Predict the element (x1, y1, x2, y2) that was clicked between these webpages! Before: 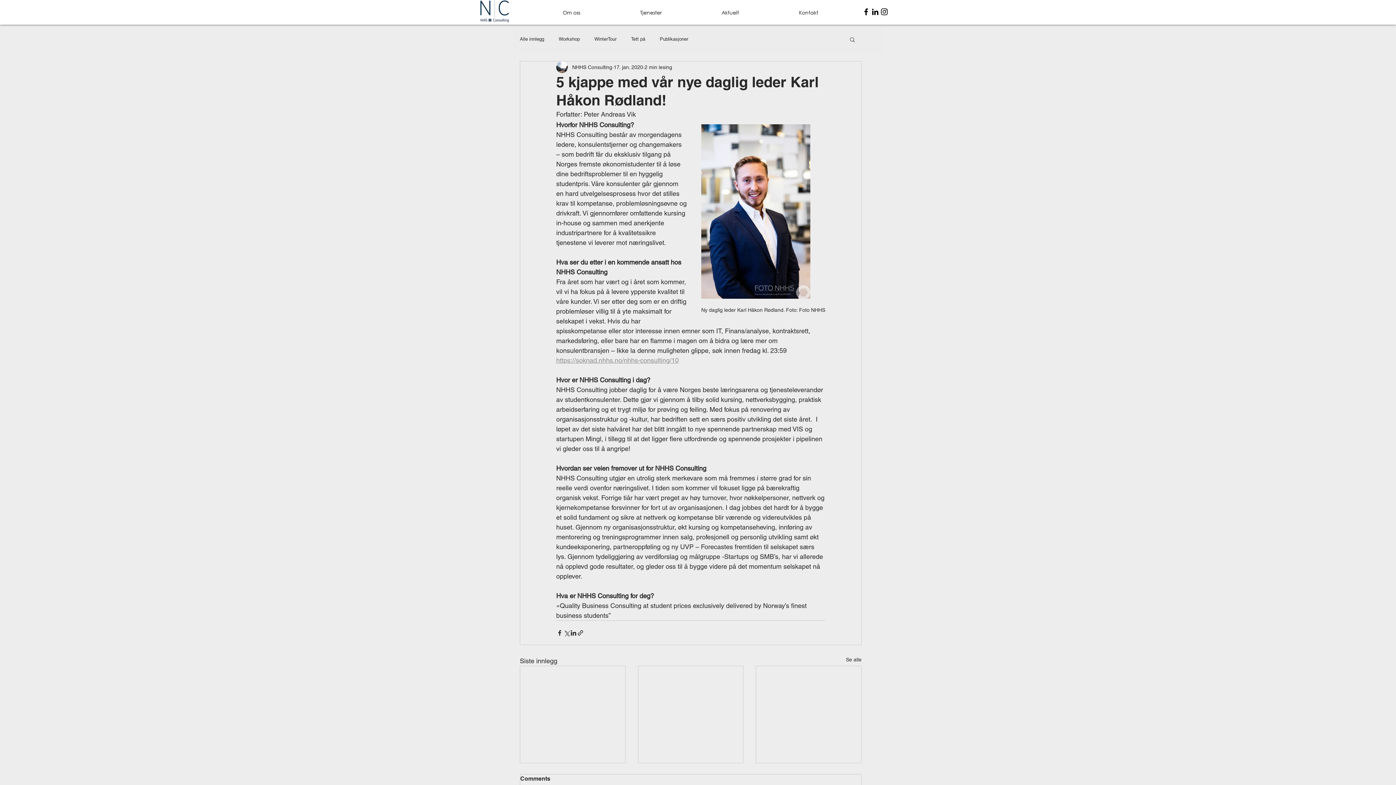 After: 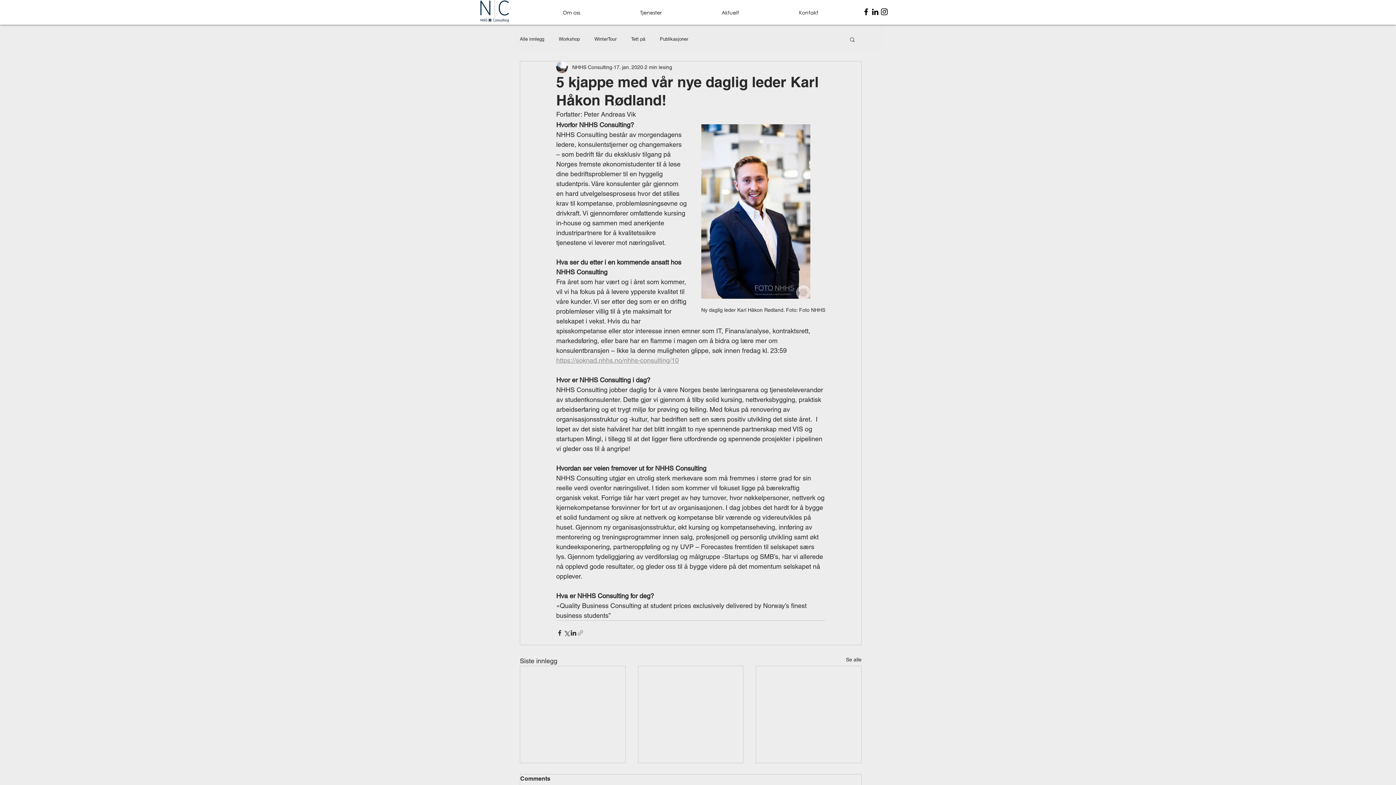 Action: bbox: (577, 629, 584, 636) label: Del via lenke